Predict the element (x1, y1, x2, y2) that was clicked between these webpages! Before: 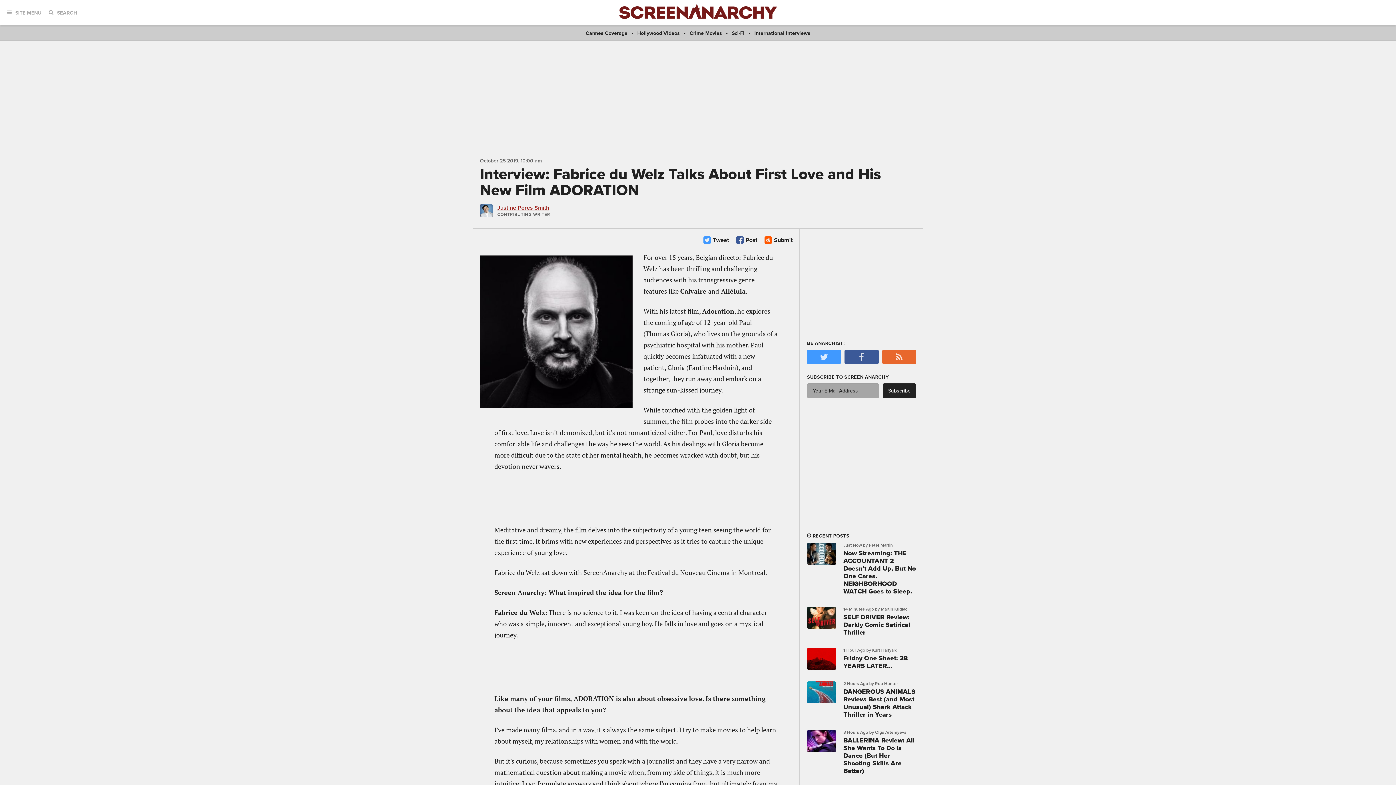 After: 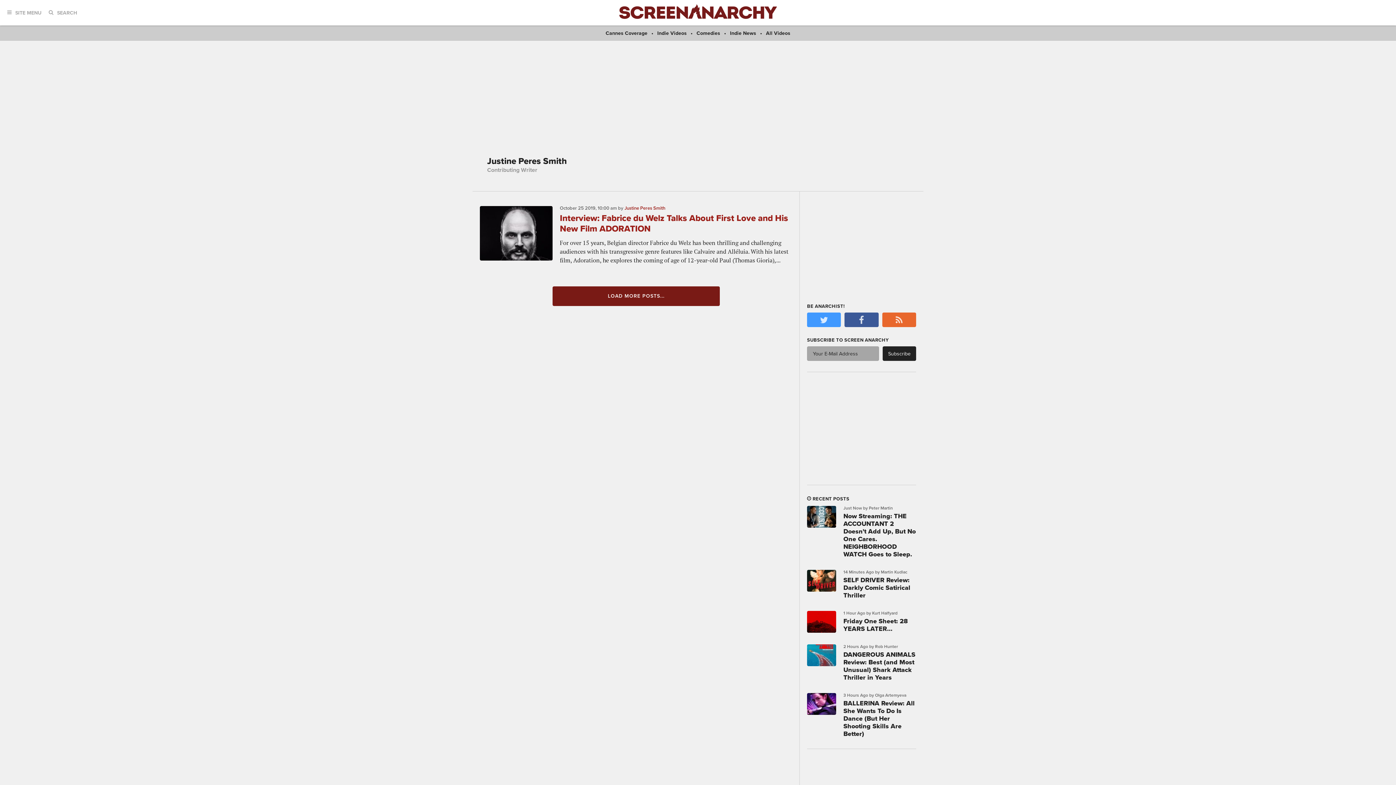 Action: bbox: (497, 204, 549, 211) label: Justine Peres Smith